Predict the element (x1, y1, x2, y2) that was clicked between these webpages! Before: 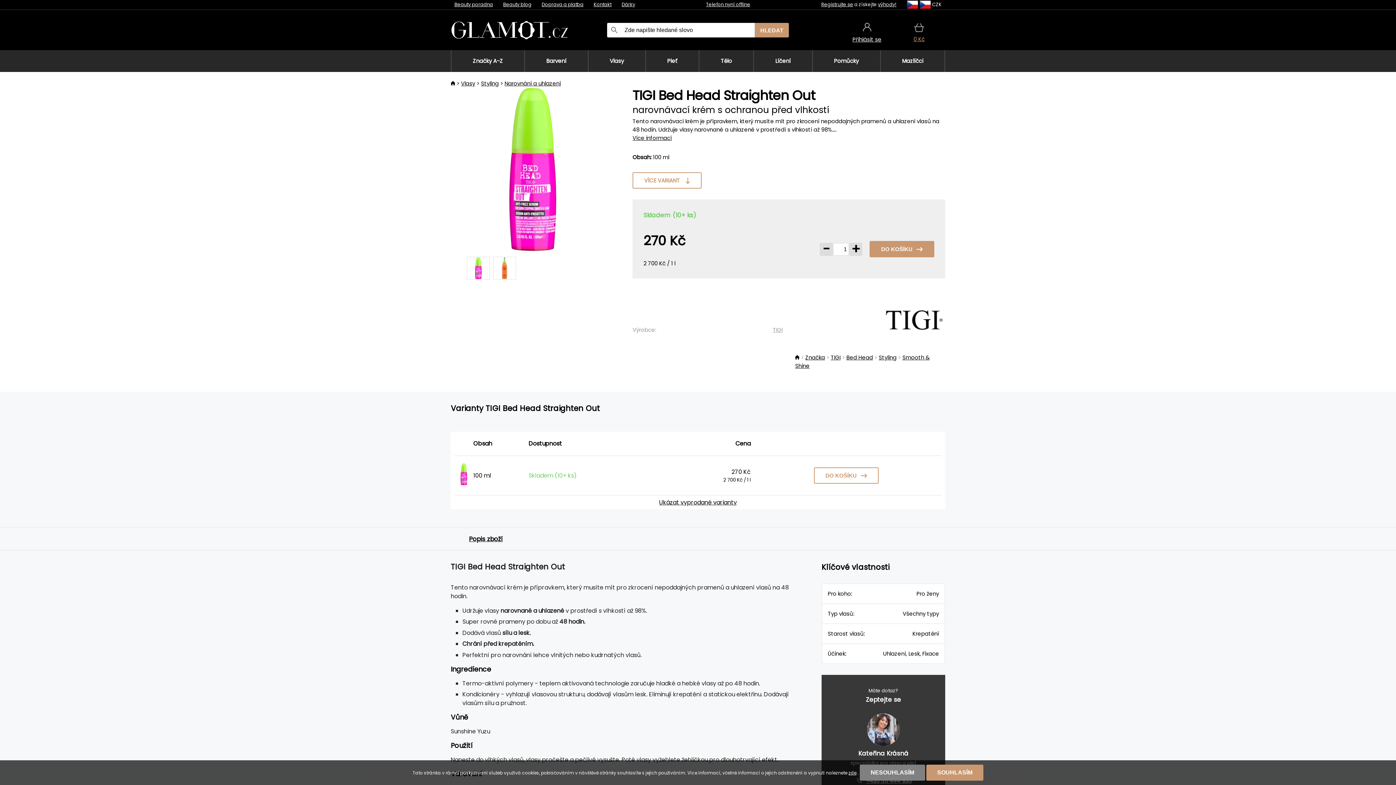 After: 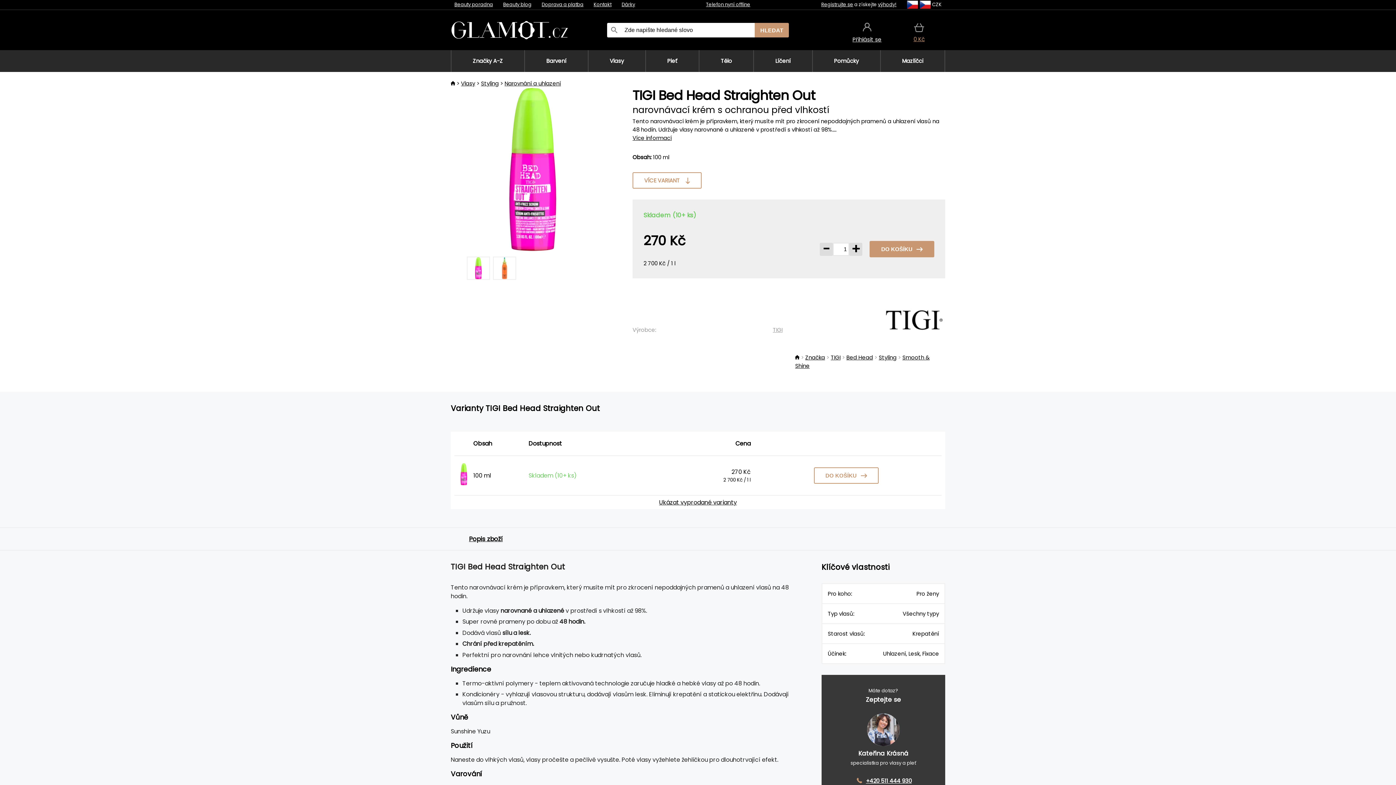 Action: bbox: (860, 765, 925, 781) label: NESOUHLASÍM